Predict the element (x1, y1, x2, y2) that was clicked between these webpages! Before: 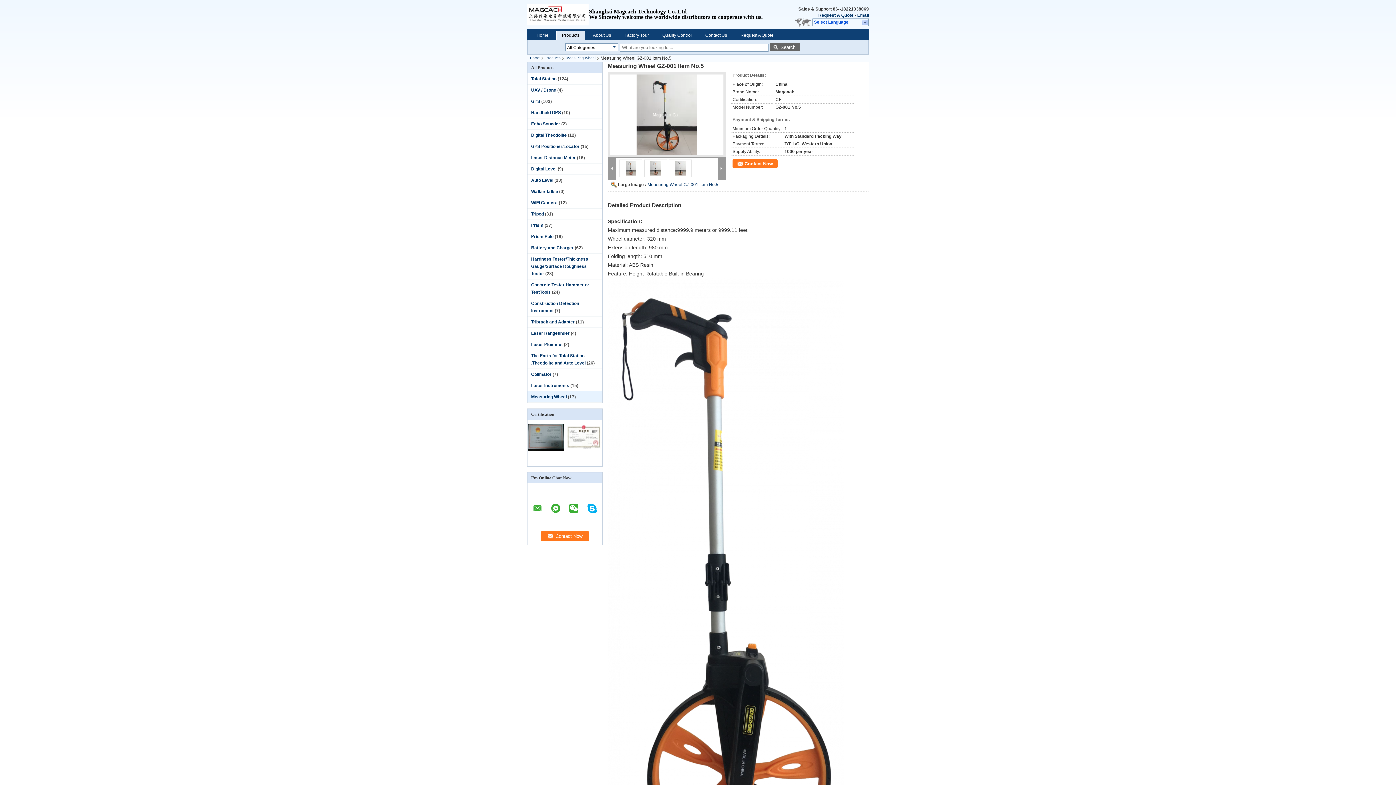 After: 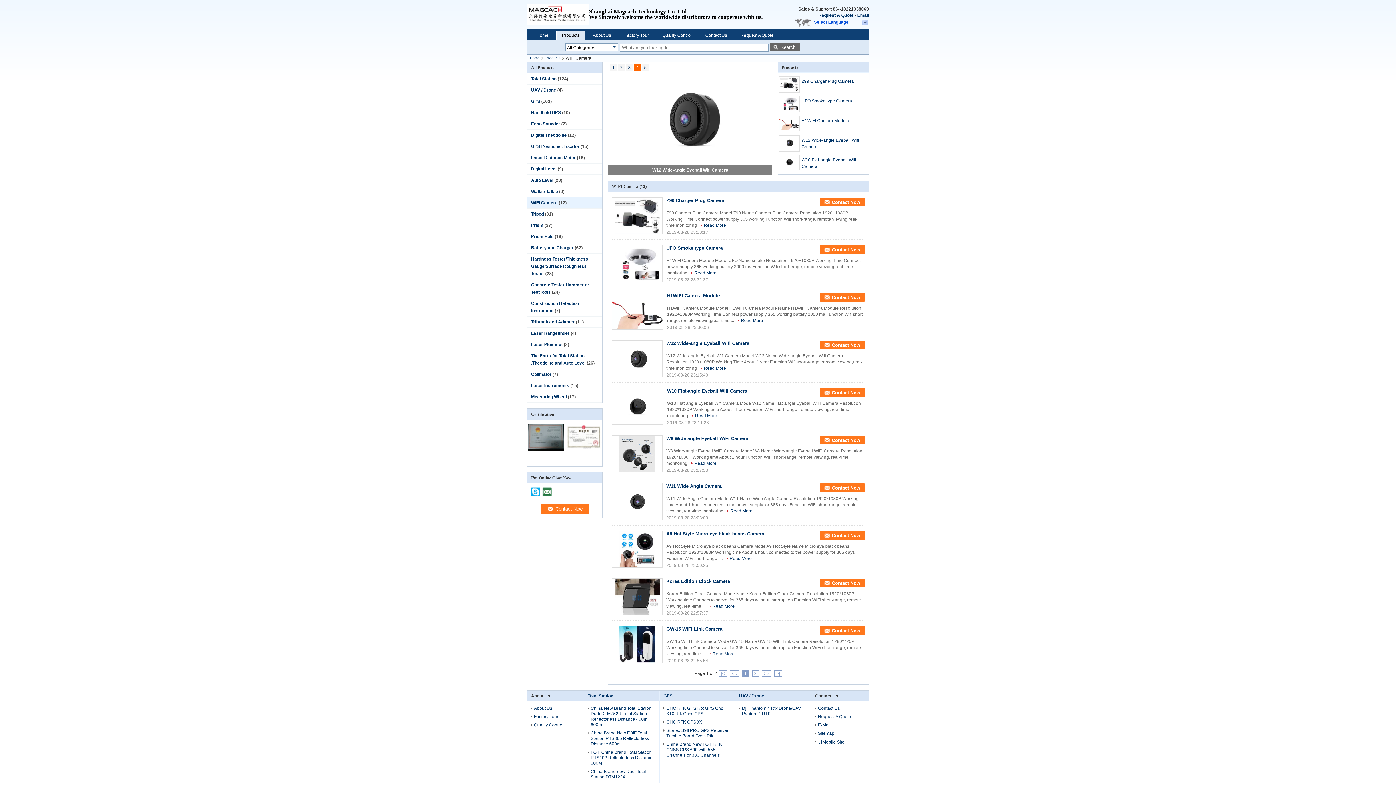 Action: label: WIFI Camera bbox: (531, 200, 557, 205)